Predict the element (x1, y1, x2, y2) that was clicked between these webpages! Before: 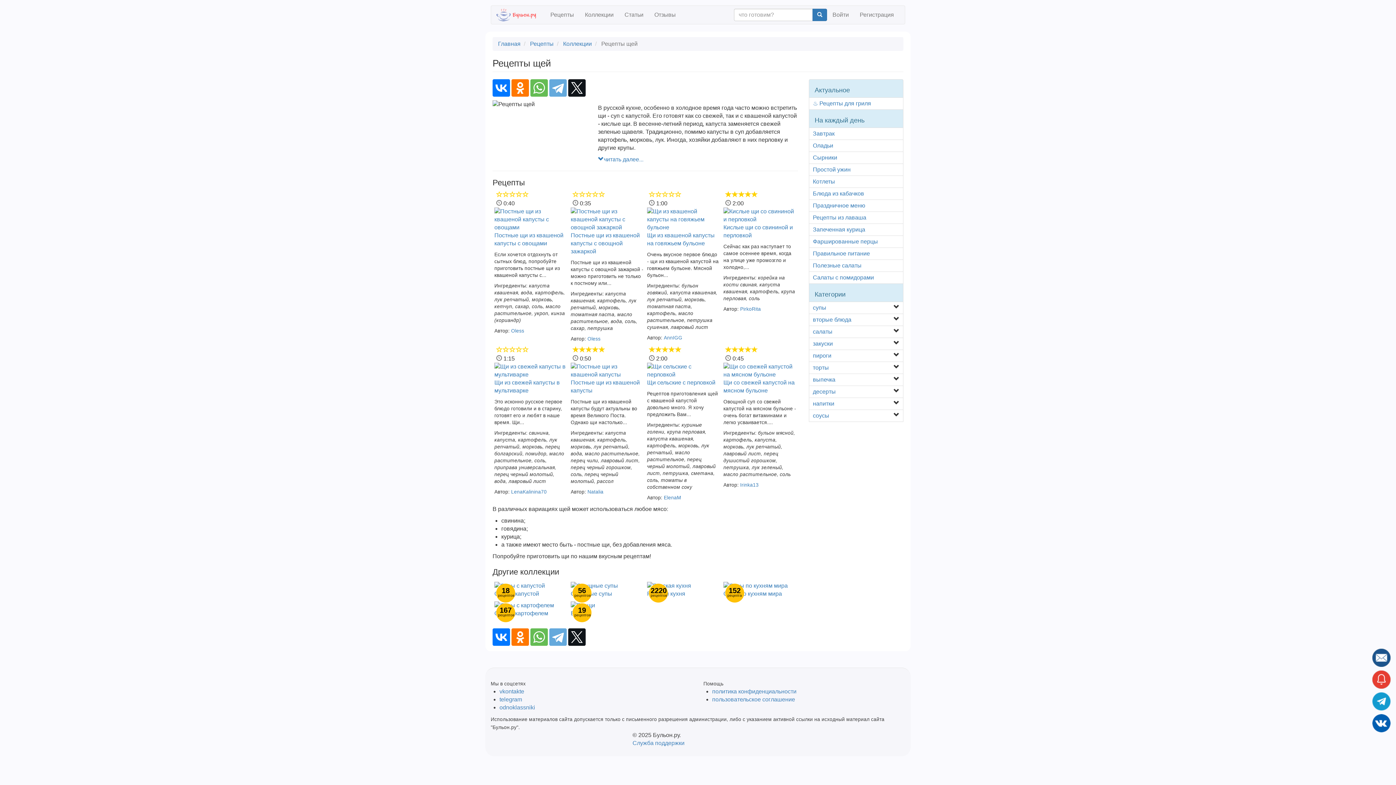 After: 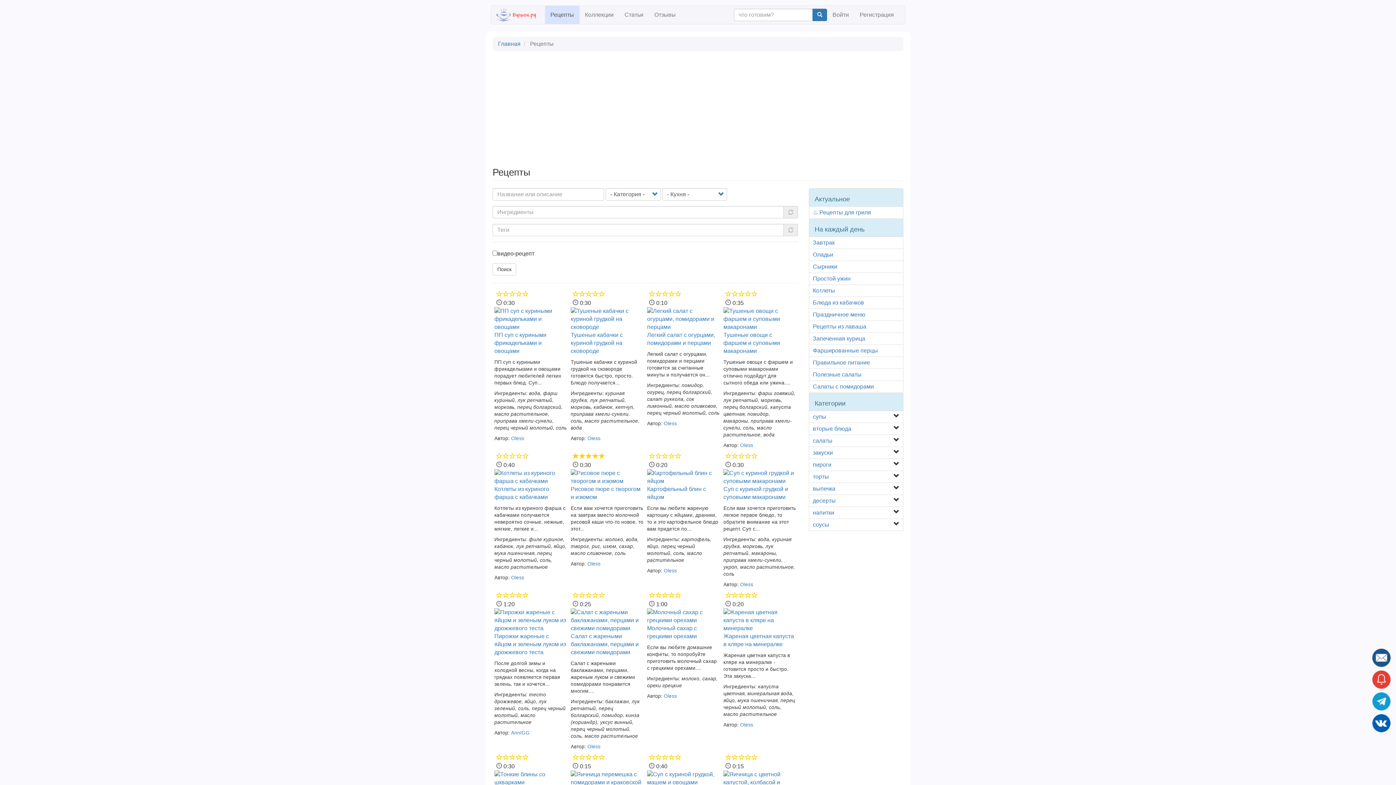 Action: label: Рецепты bbox: (530, 40, 553, 46)